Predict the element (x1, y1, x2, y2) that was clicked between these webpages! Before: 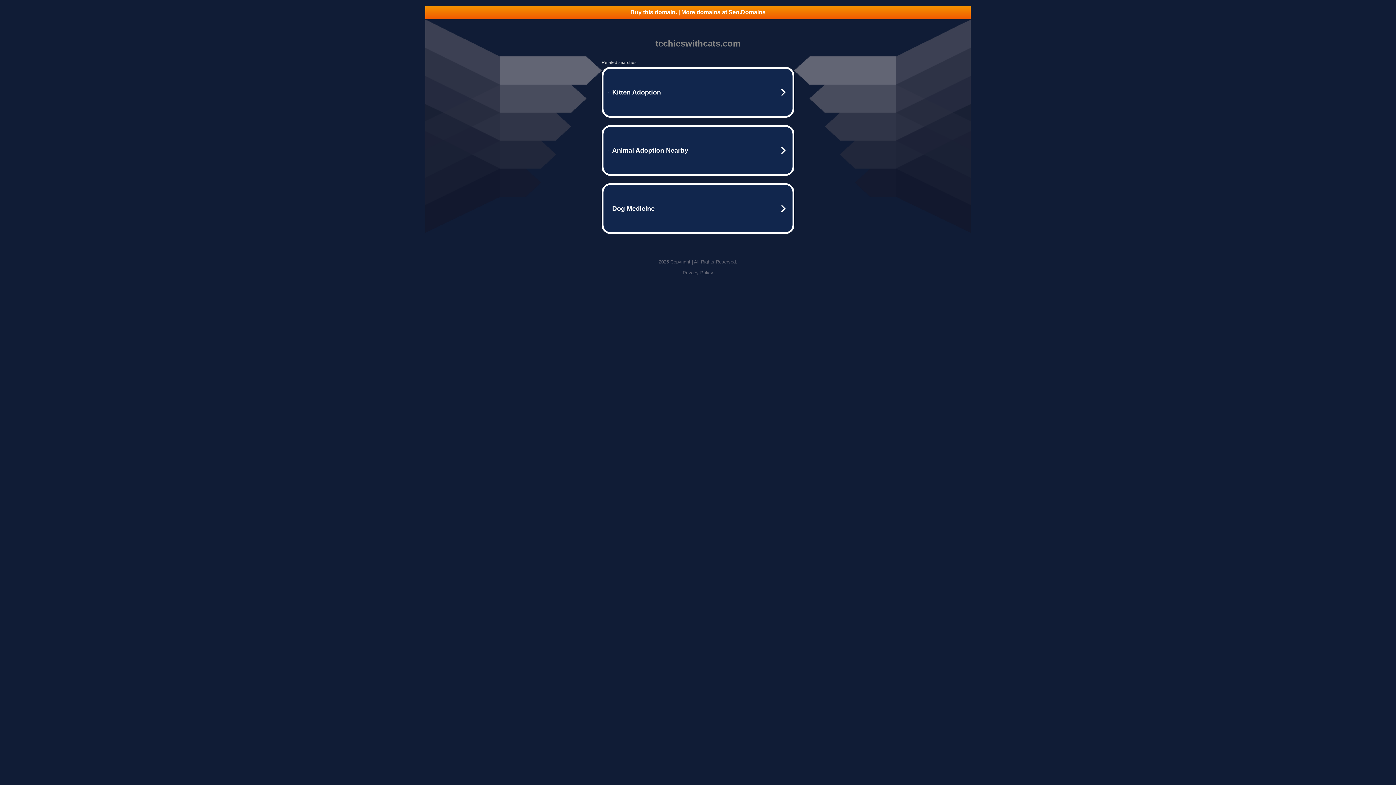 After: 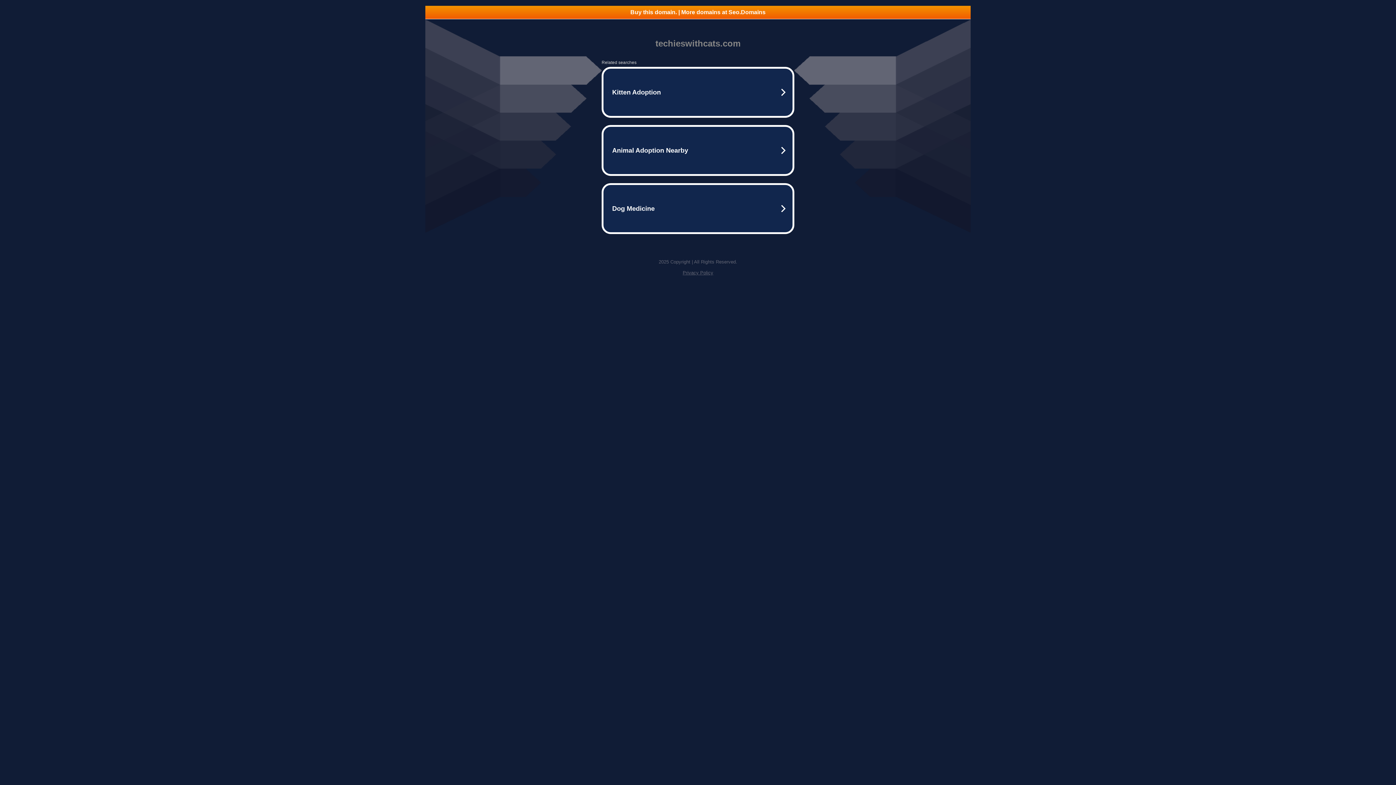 Action: label: Privacy Policy bbox: (682, 270, 713, 275)